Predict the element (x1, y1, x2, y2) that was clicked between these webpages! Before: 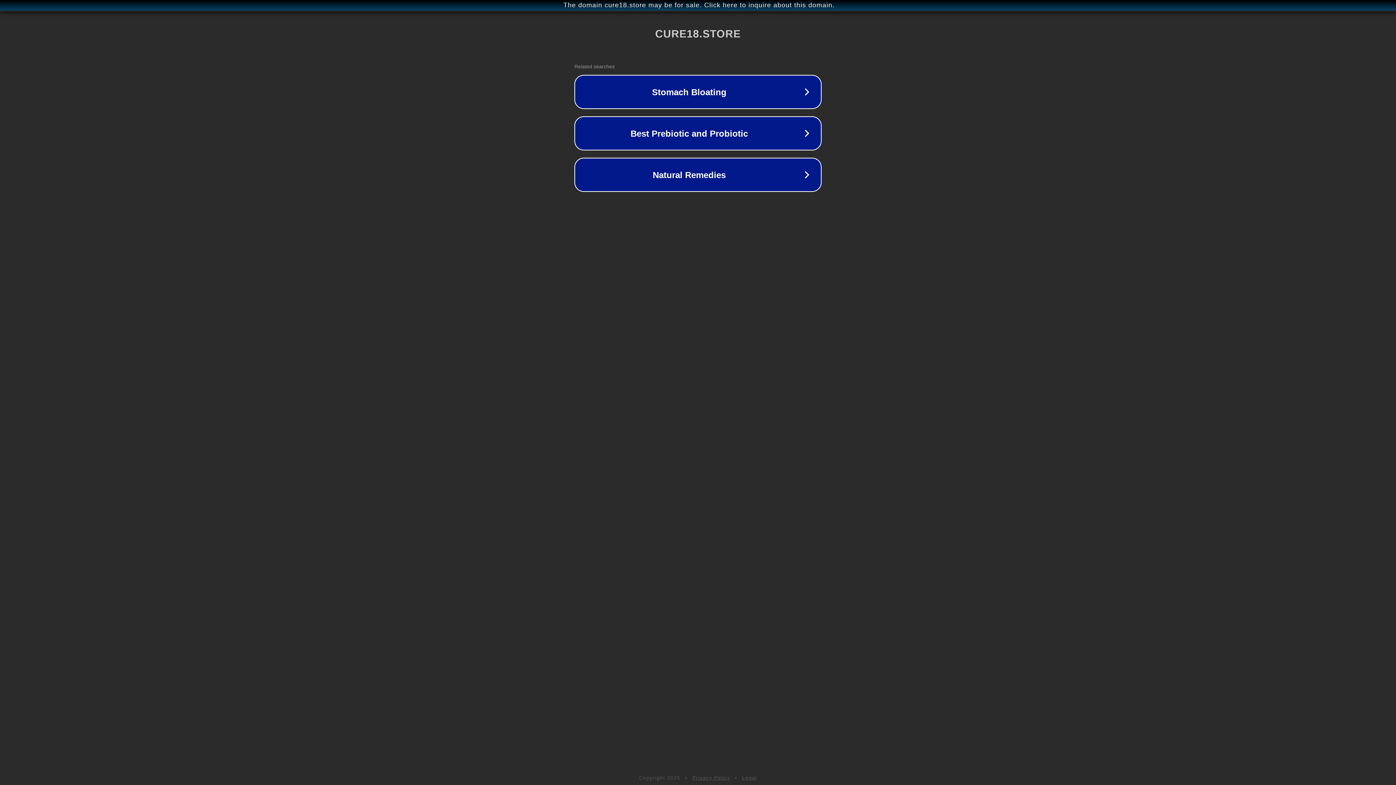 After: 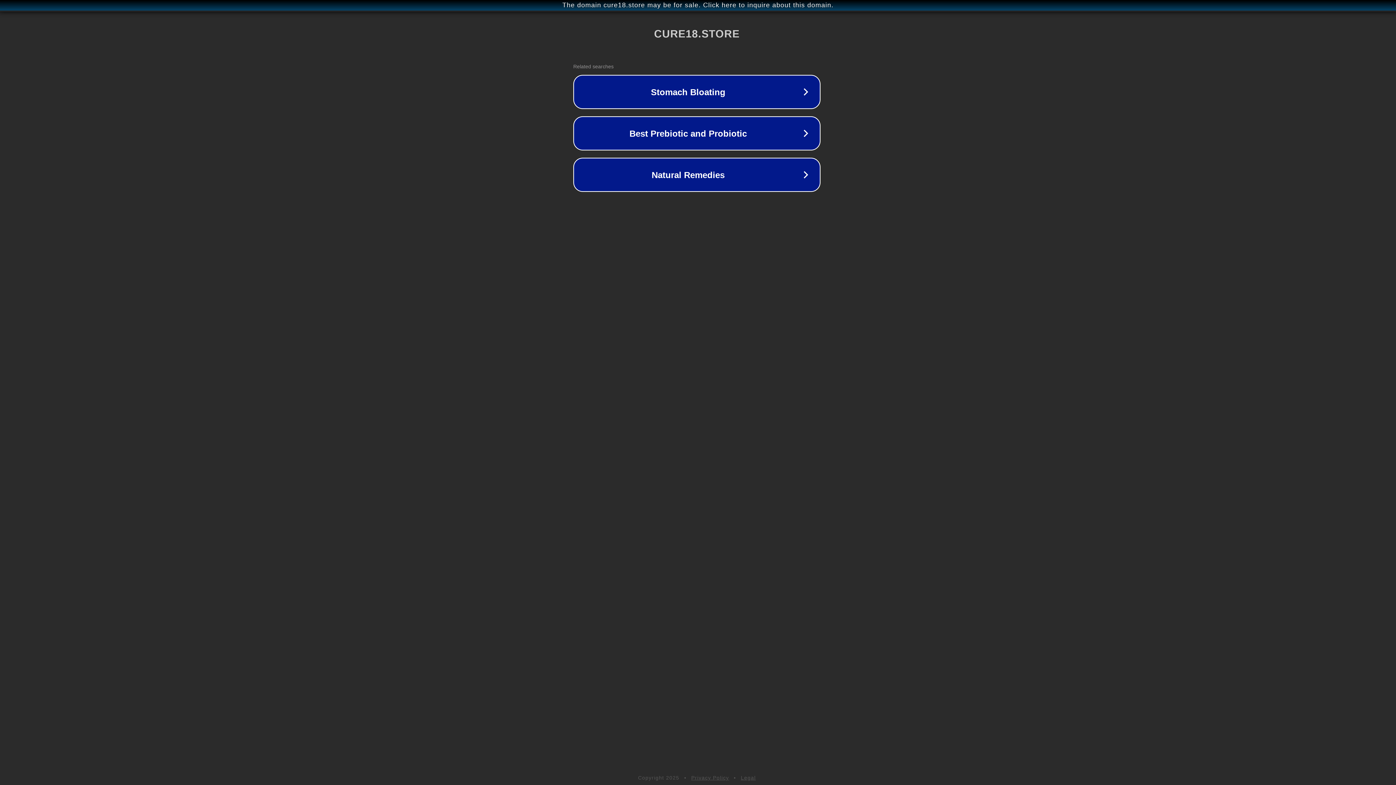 Action: bbox: (1, 1, 1397, 9) label: The domain cure18.store may be for sale. Click here to inquire about this domain.